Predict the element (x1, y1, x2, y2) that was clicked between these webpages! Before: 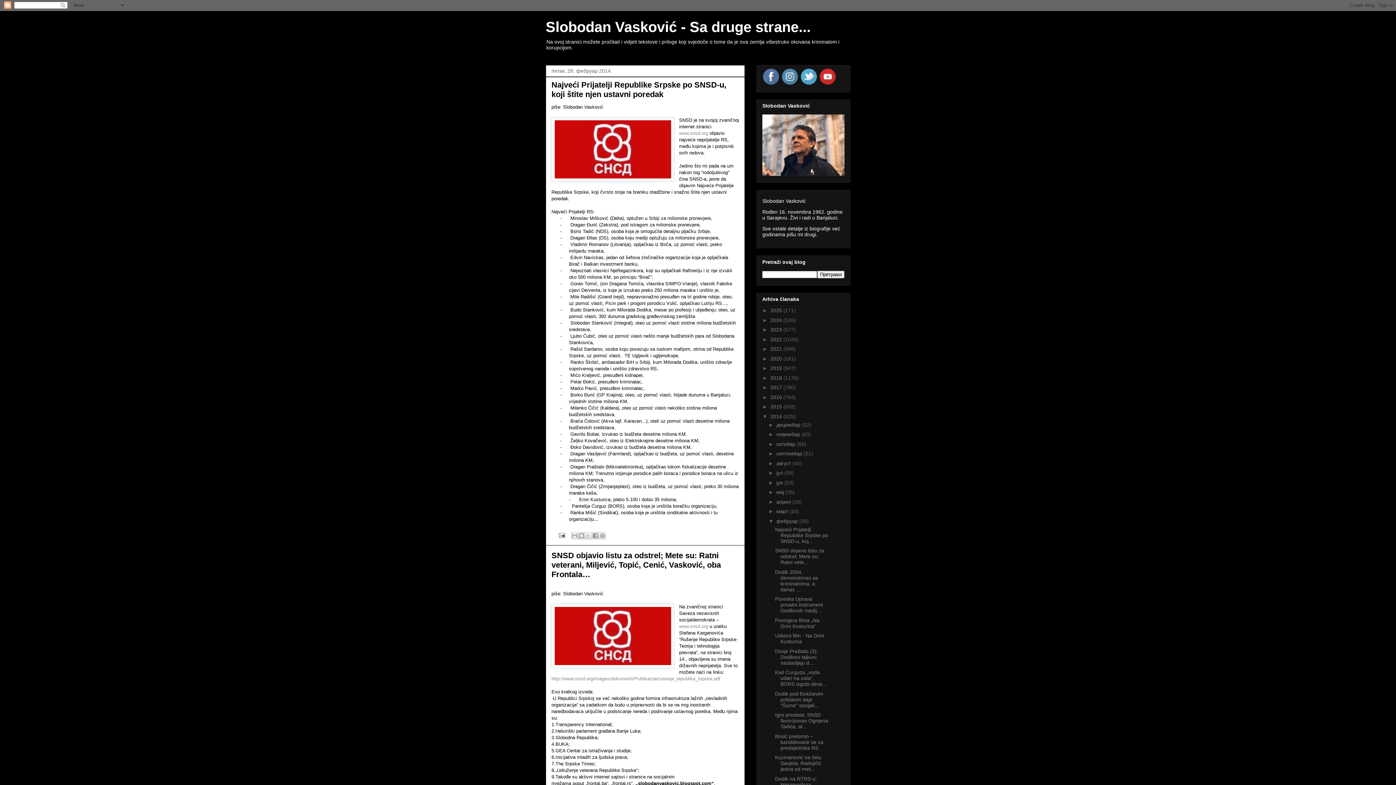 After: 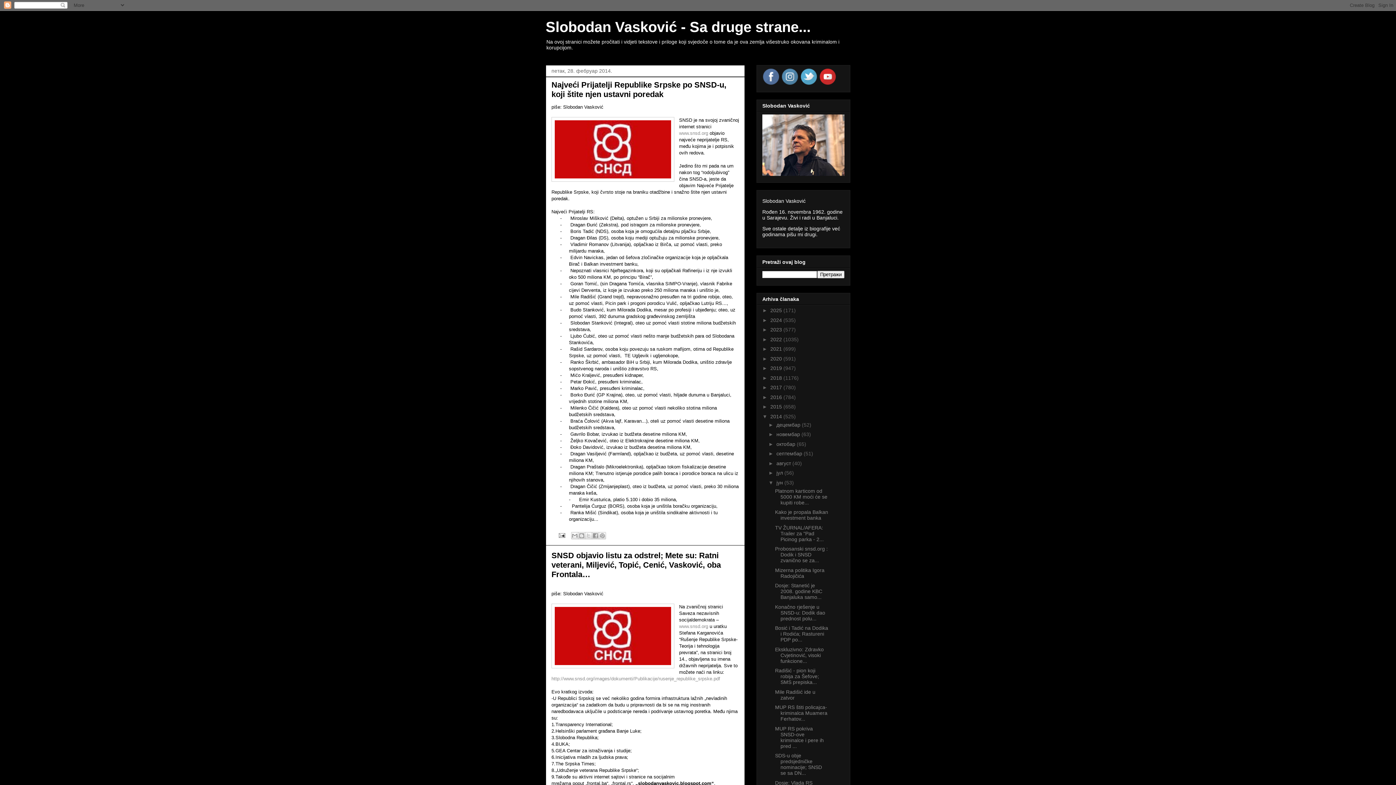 Action: label: ►   bbox: (768, 479, 776, 485)